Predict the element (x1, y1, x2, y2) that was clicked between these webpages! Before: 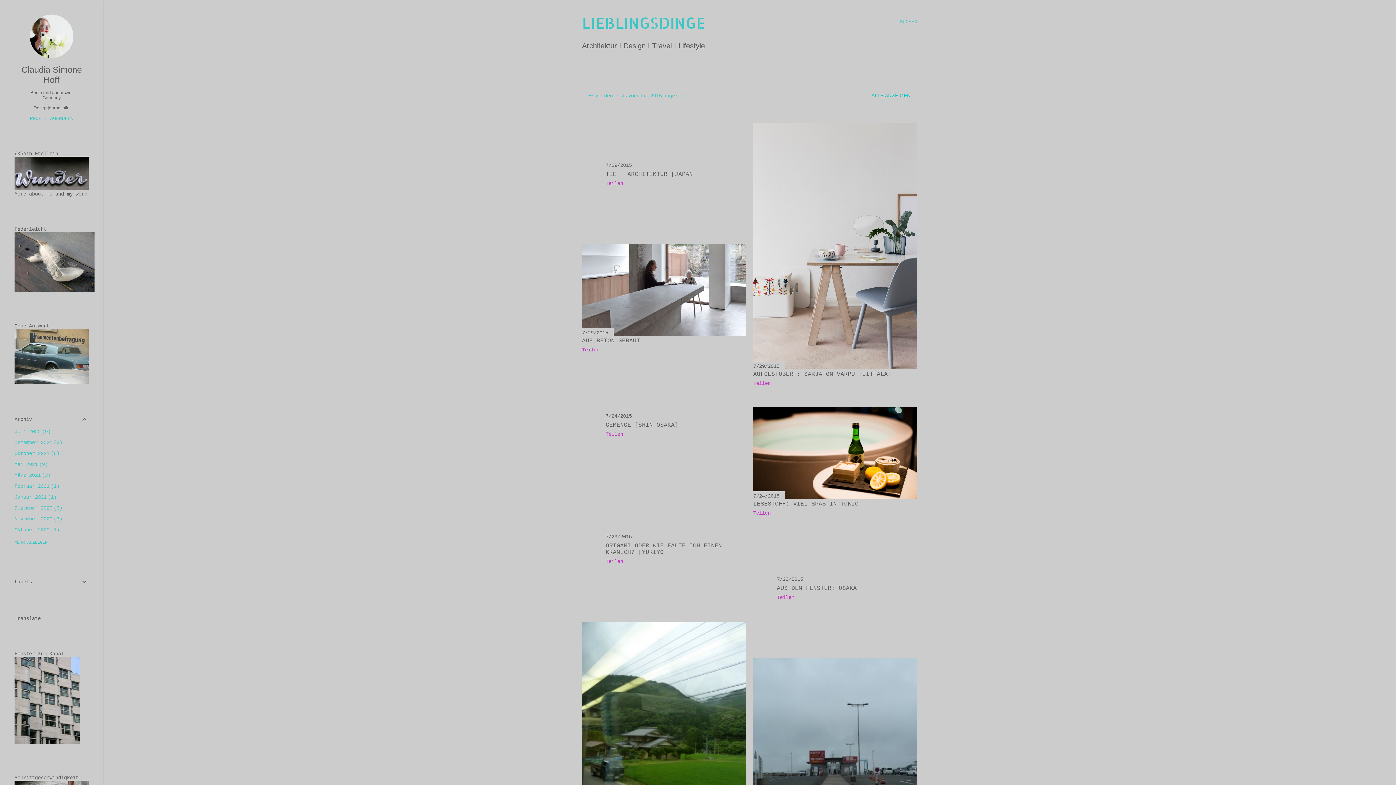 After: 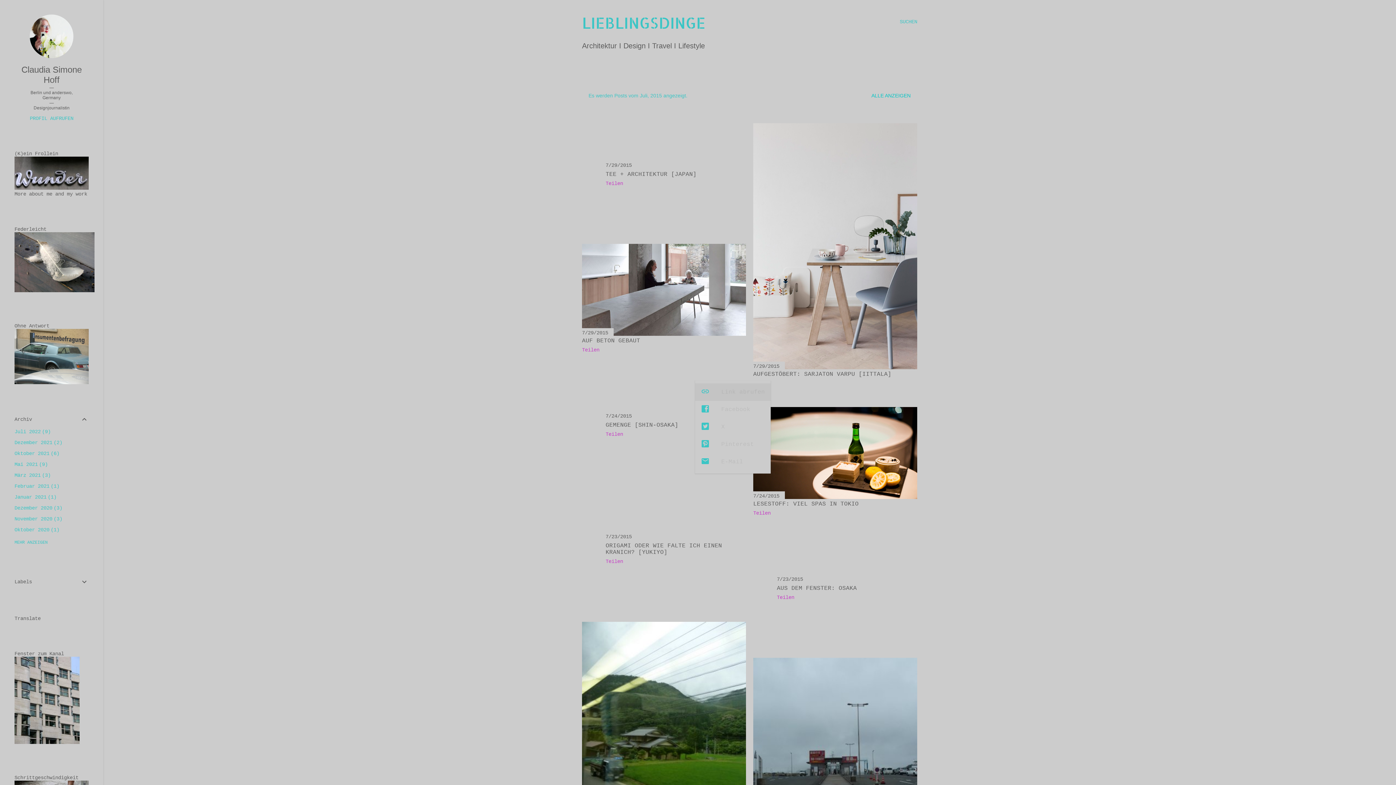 Action: label: Teilen bbox: (753, 380, 770, 386)